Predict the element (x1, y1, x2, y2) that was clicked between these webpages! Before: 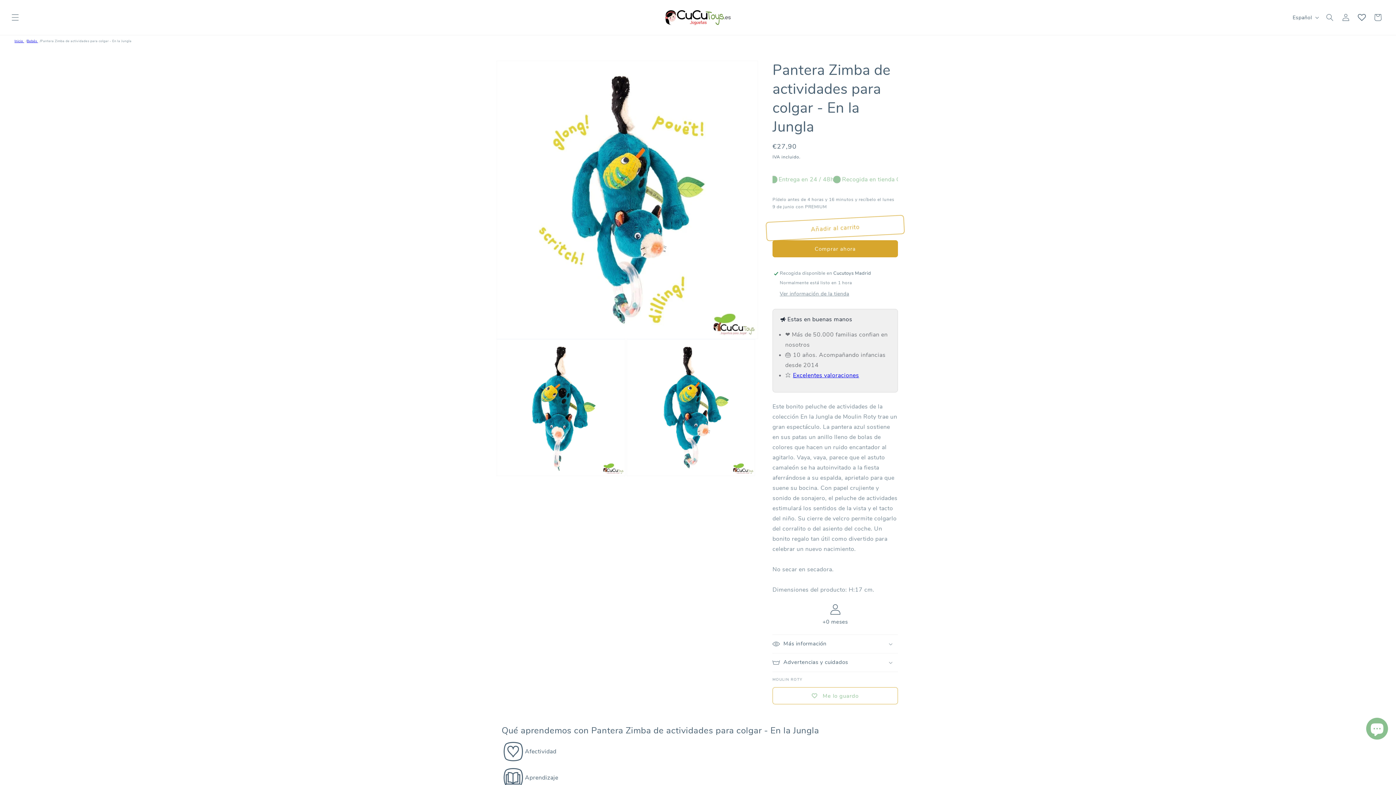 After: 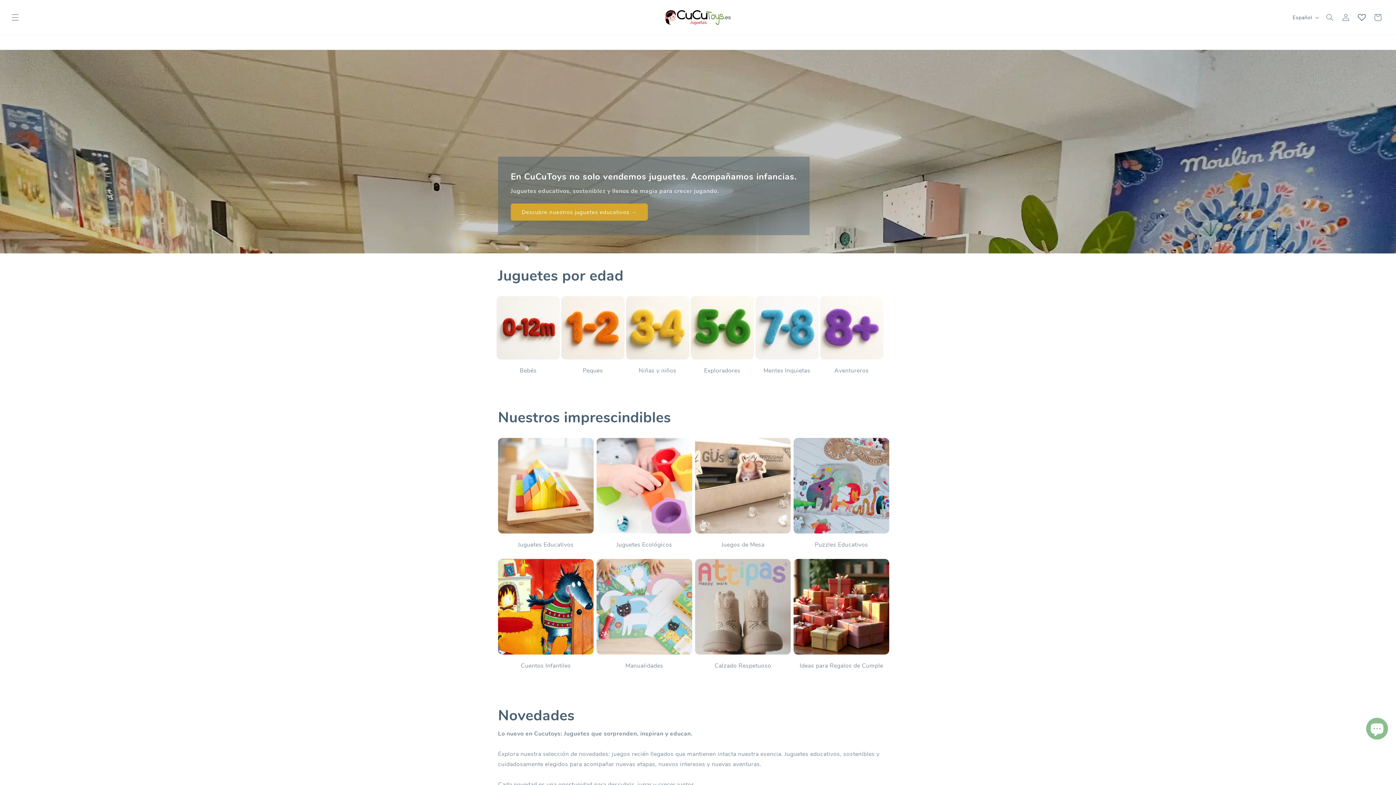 Action: bbox: (14, 38, 24, 43) label: Inicio 